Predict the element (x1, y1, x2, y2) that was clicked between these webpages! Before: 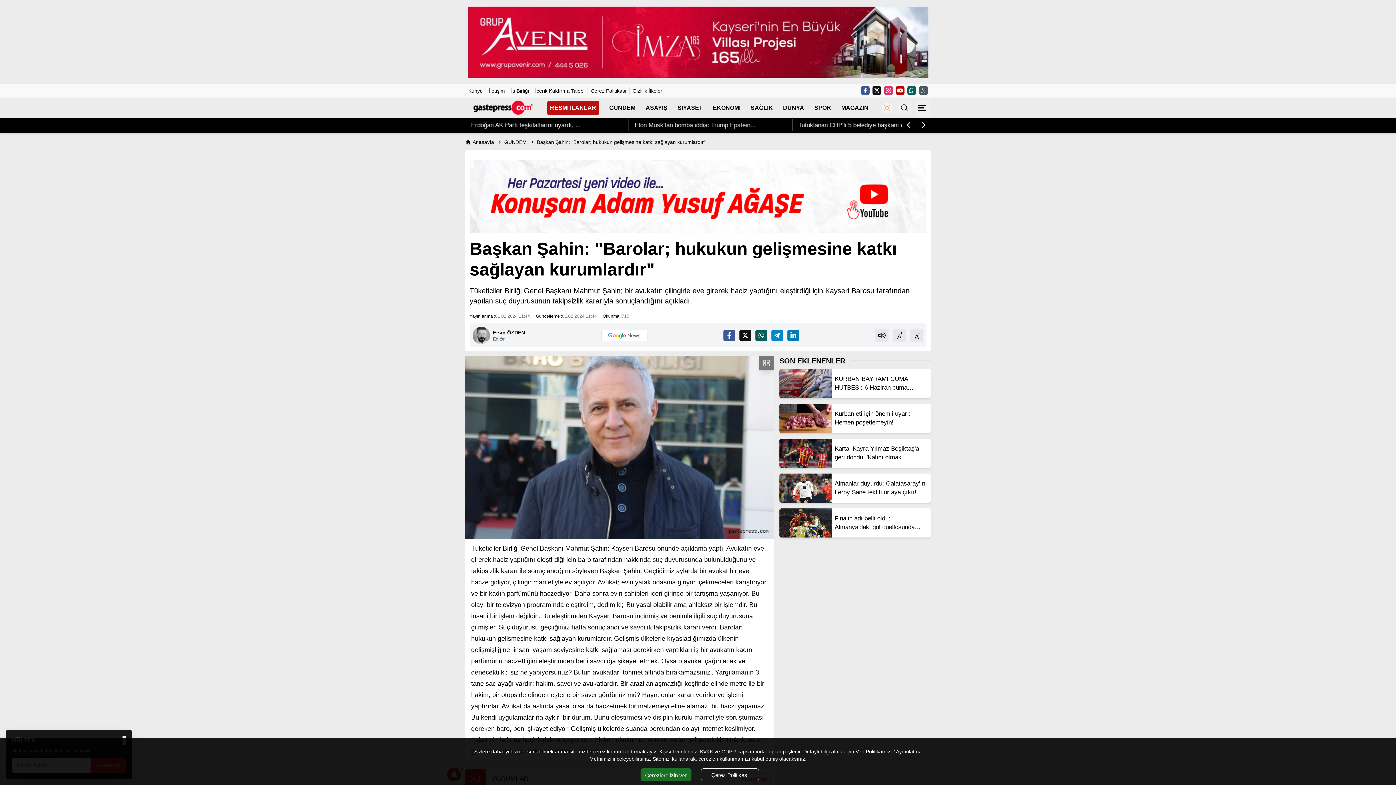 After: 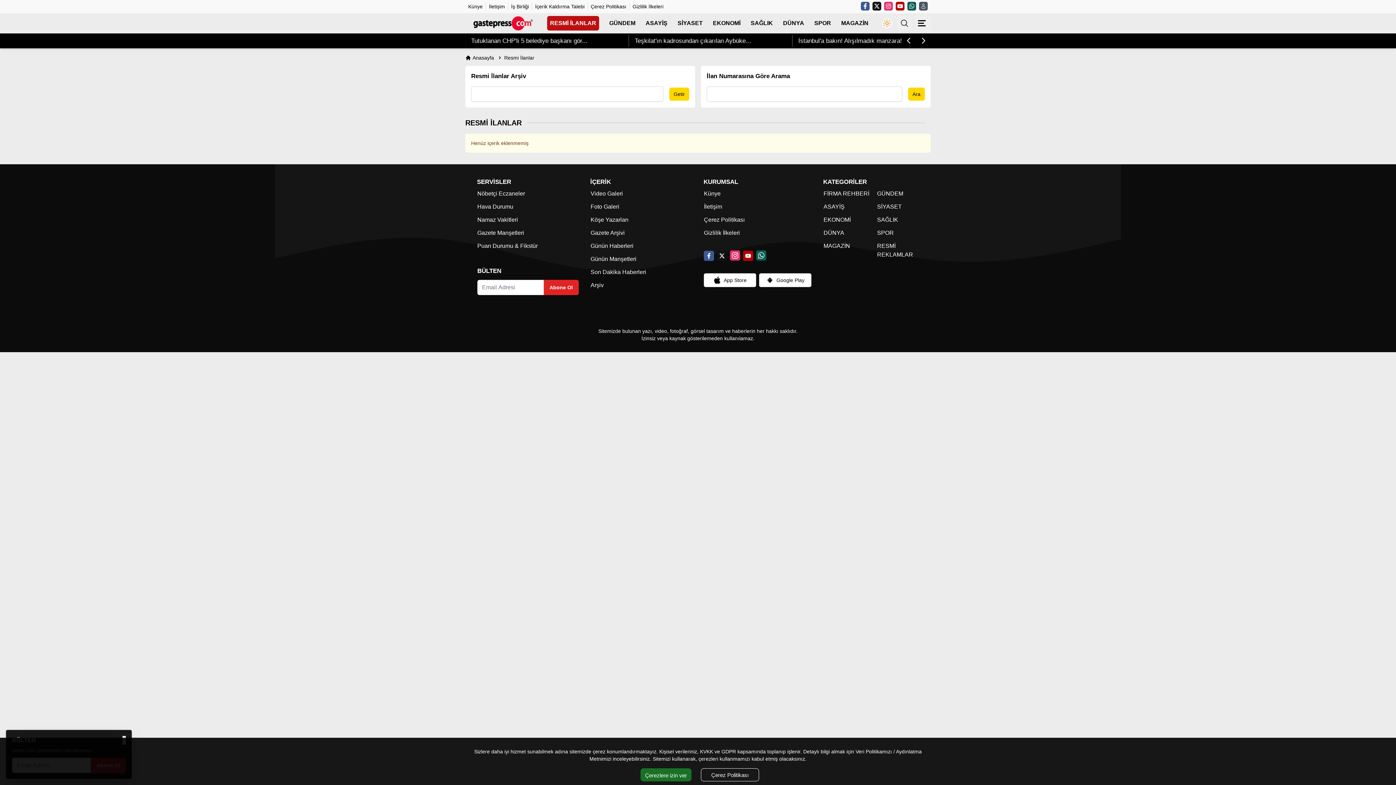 Action: bbox: (547, 100, 599, 115) label: RESMİ İLANLAR